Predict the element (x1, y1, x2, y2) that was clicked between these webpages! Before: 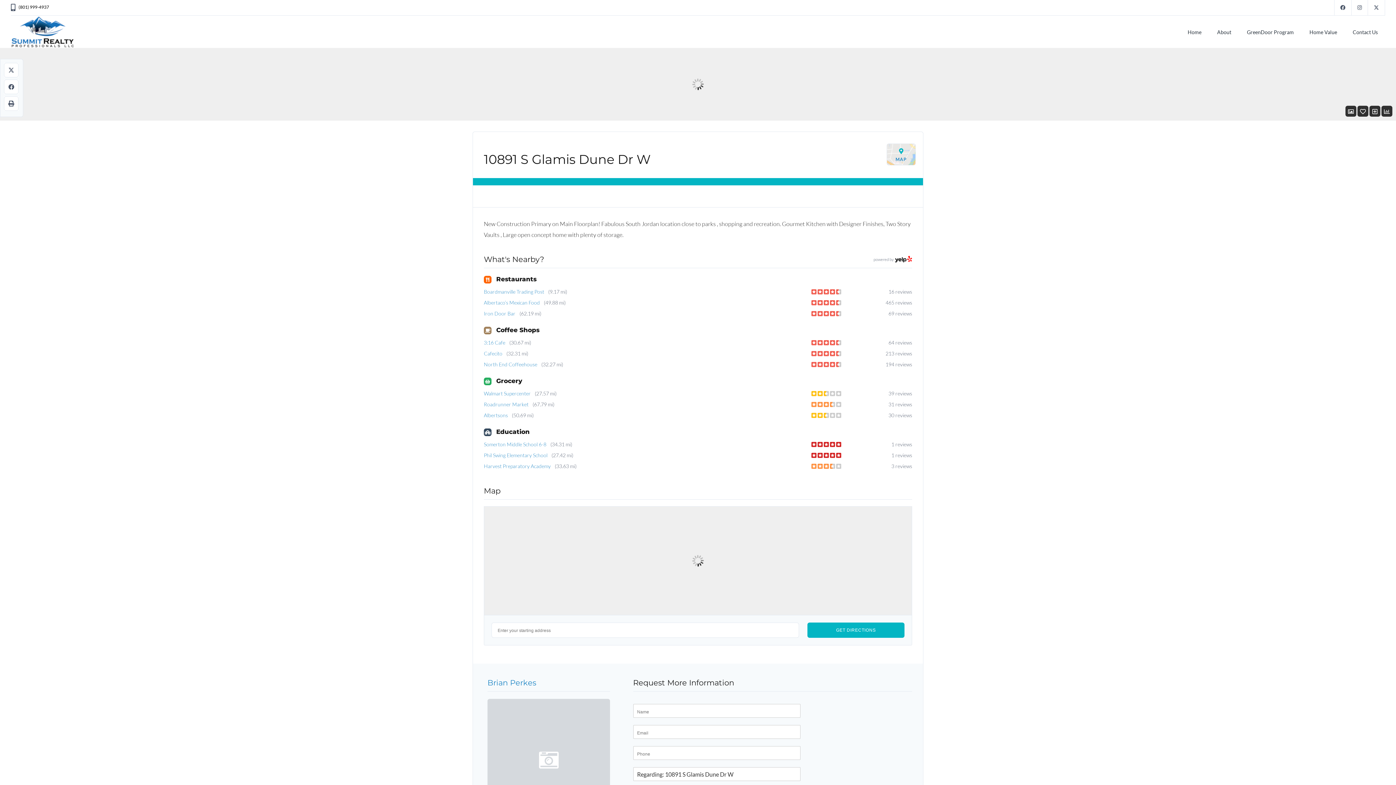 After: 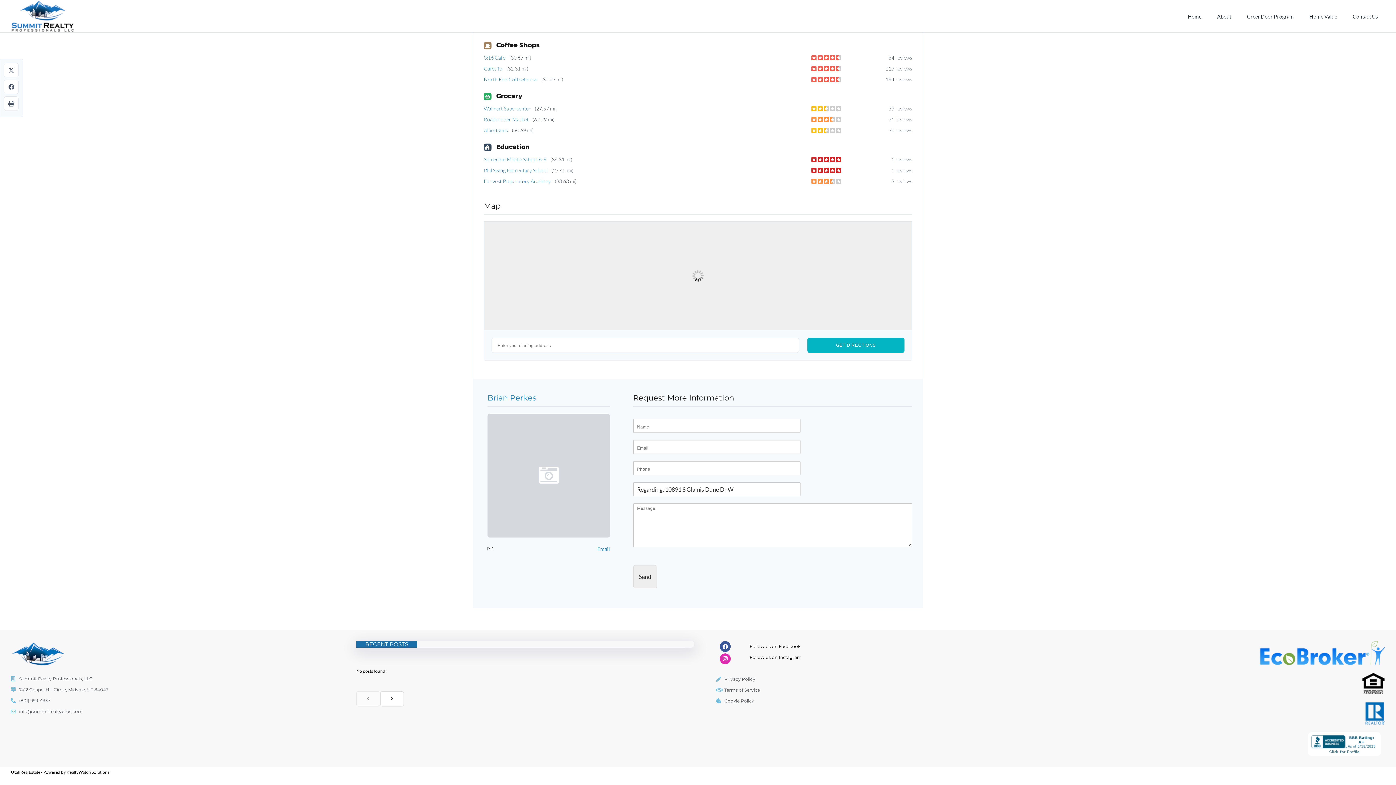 Action: label: MAP bbox: (887, 148, 915, 165)